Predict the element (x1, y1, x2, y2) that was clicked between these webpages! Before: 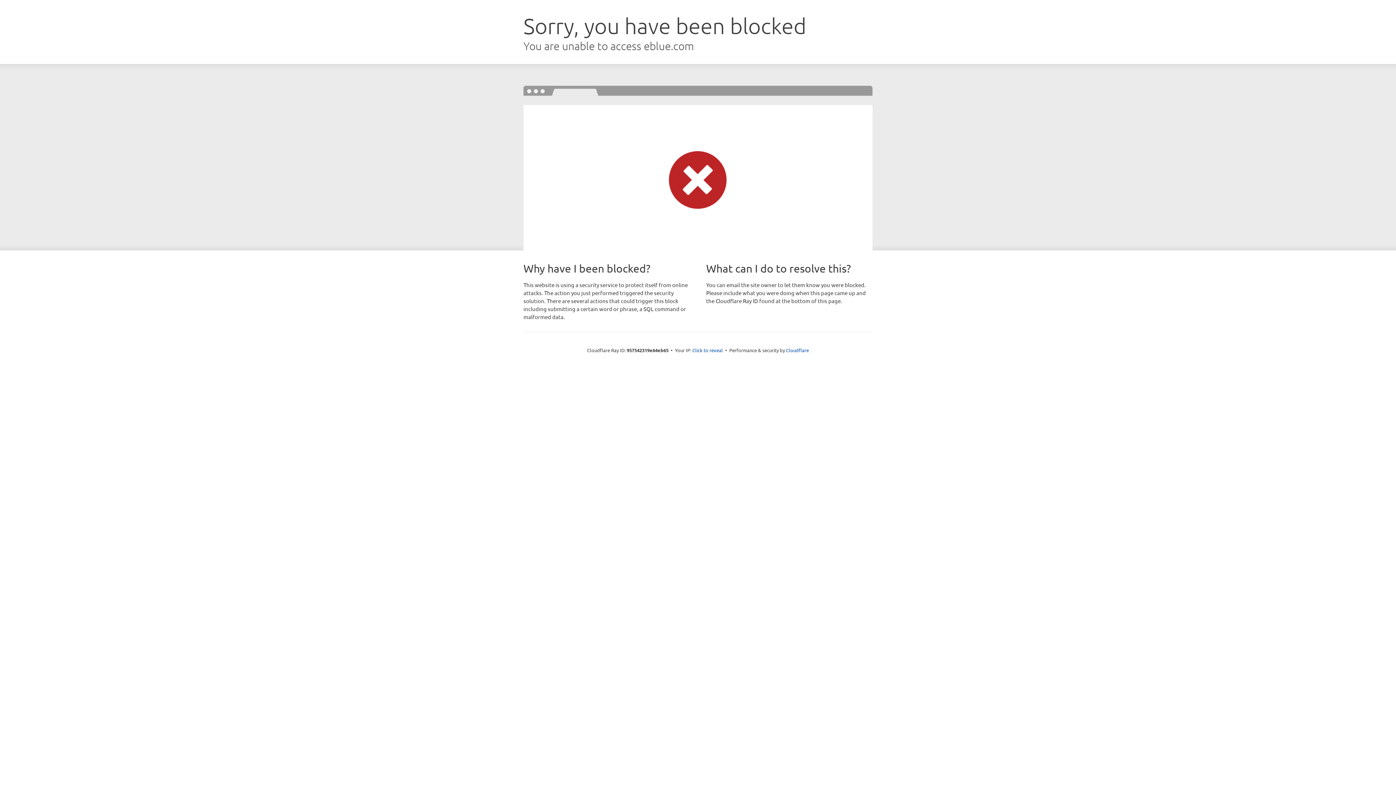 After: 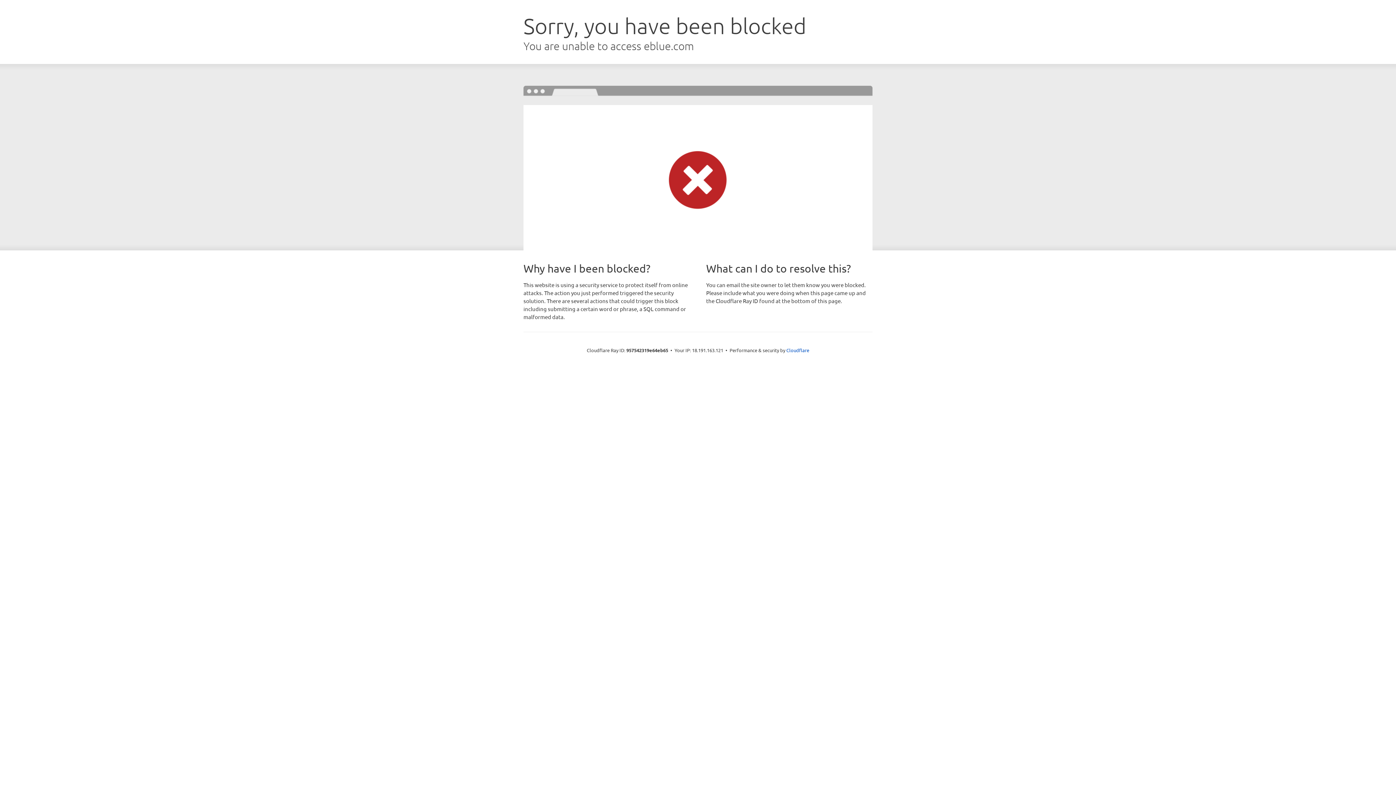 Action: label: Click to reveal bbox: (692, 346, 723, 353)